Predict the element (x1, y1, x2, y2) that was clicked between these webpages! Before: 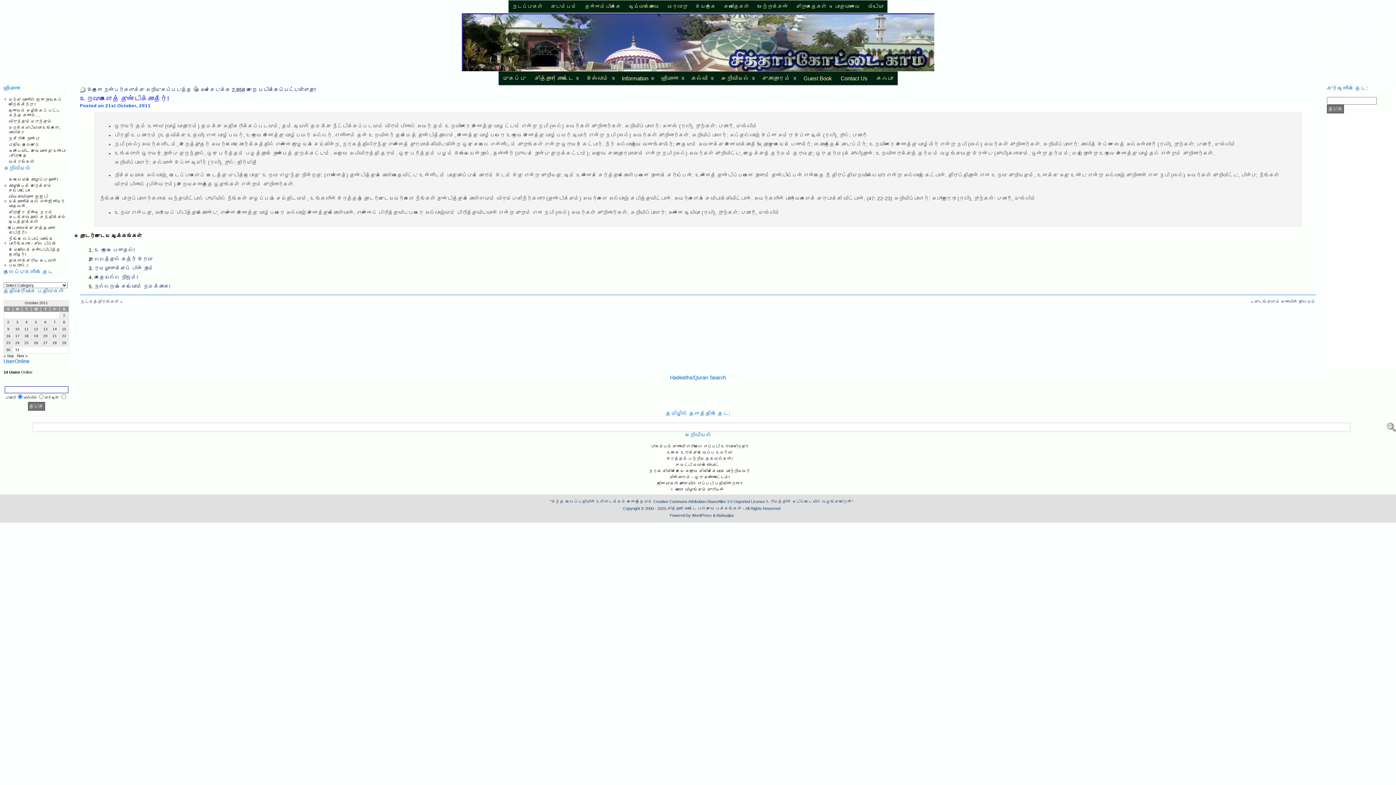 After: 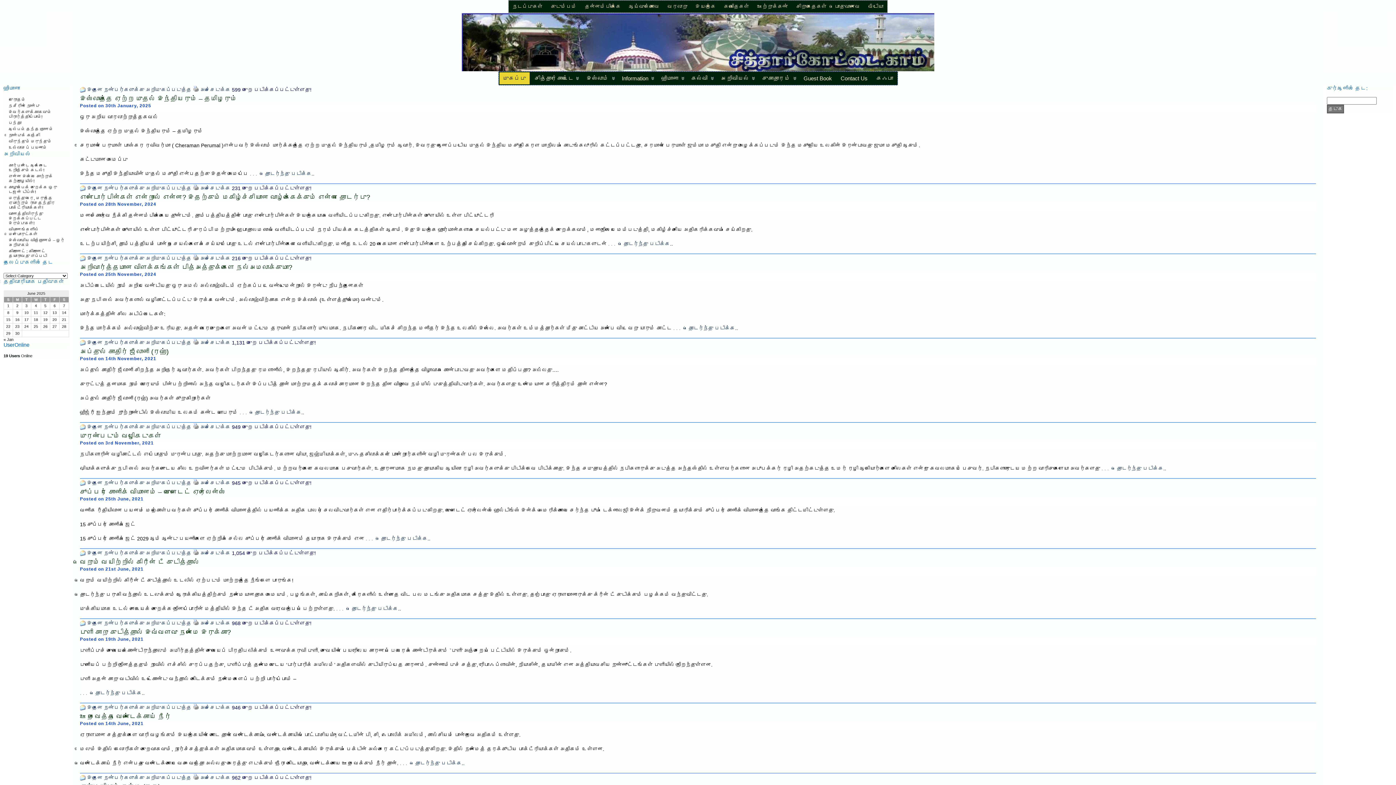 Action: bbox: (667, 506, 742, 510) label: சித்தார்கோட்டை பல்சுவை பக்கங்கள்